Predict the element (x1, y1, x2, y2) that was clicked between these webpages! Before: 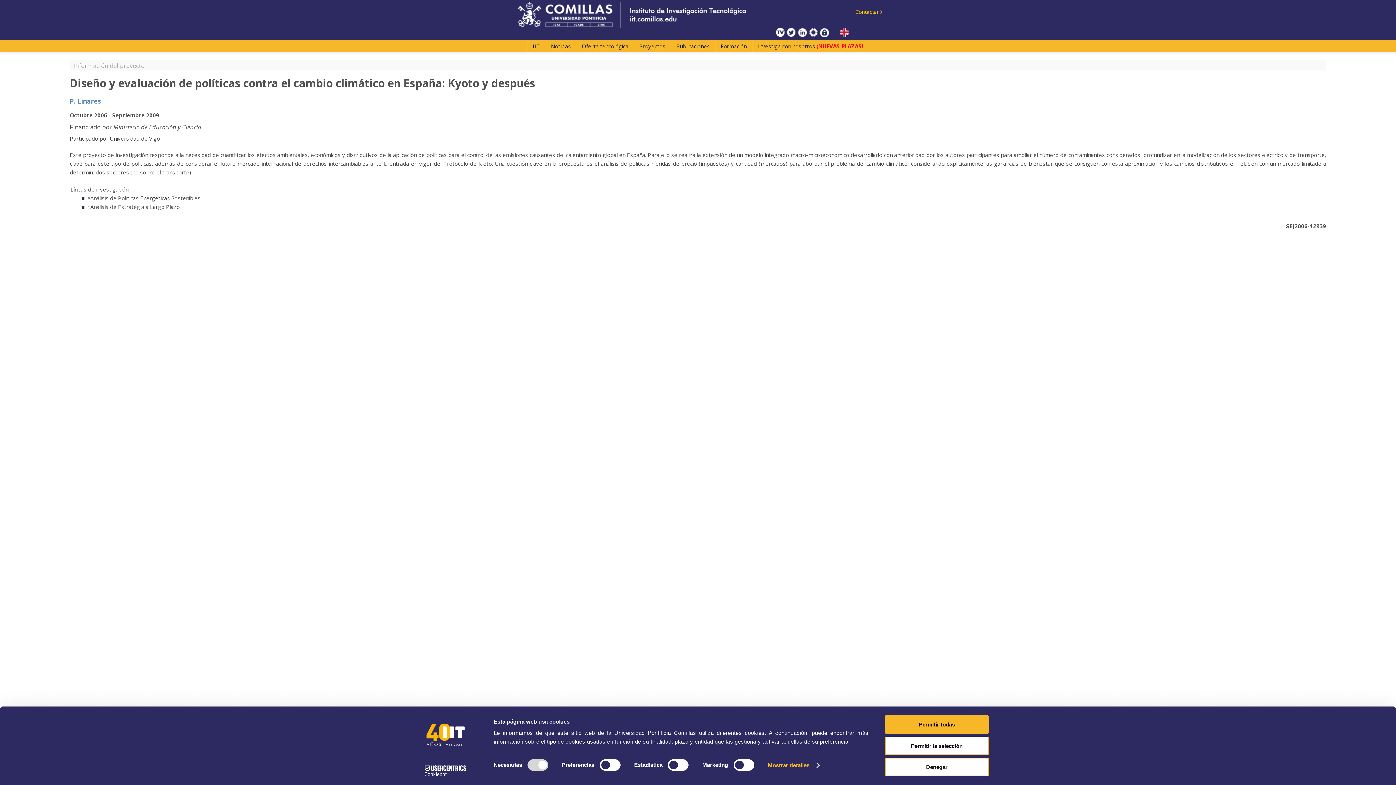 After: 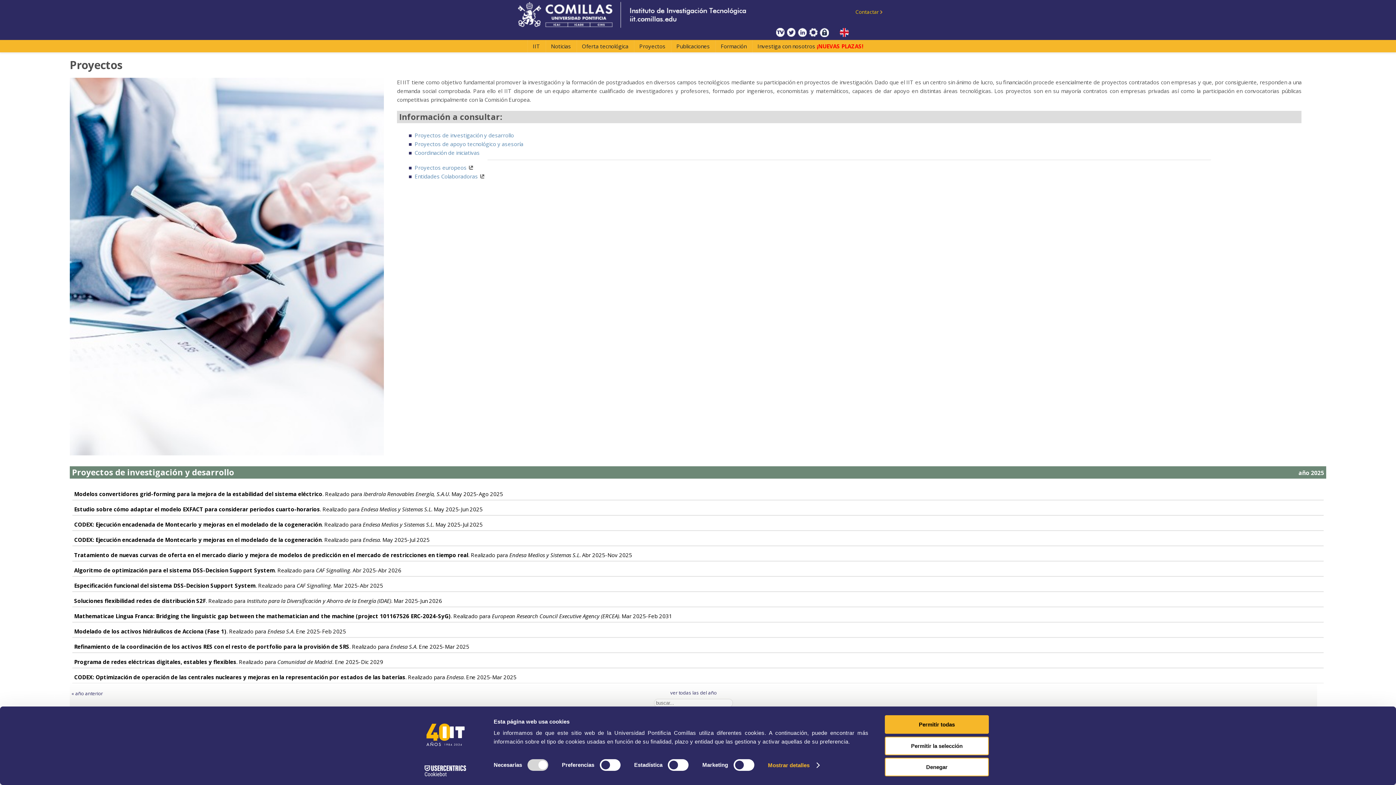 Action: bbox: (634, 40, 671, 52) label: Proyectos